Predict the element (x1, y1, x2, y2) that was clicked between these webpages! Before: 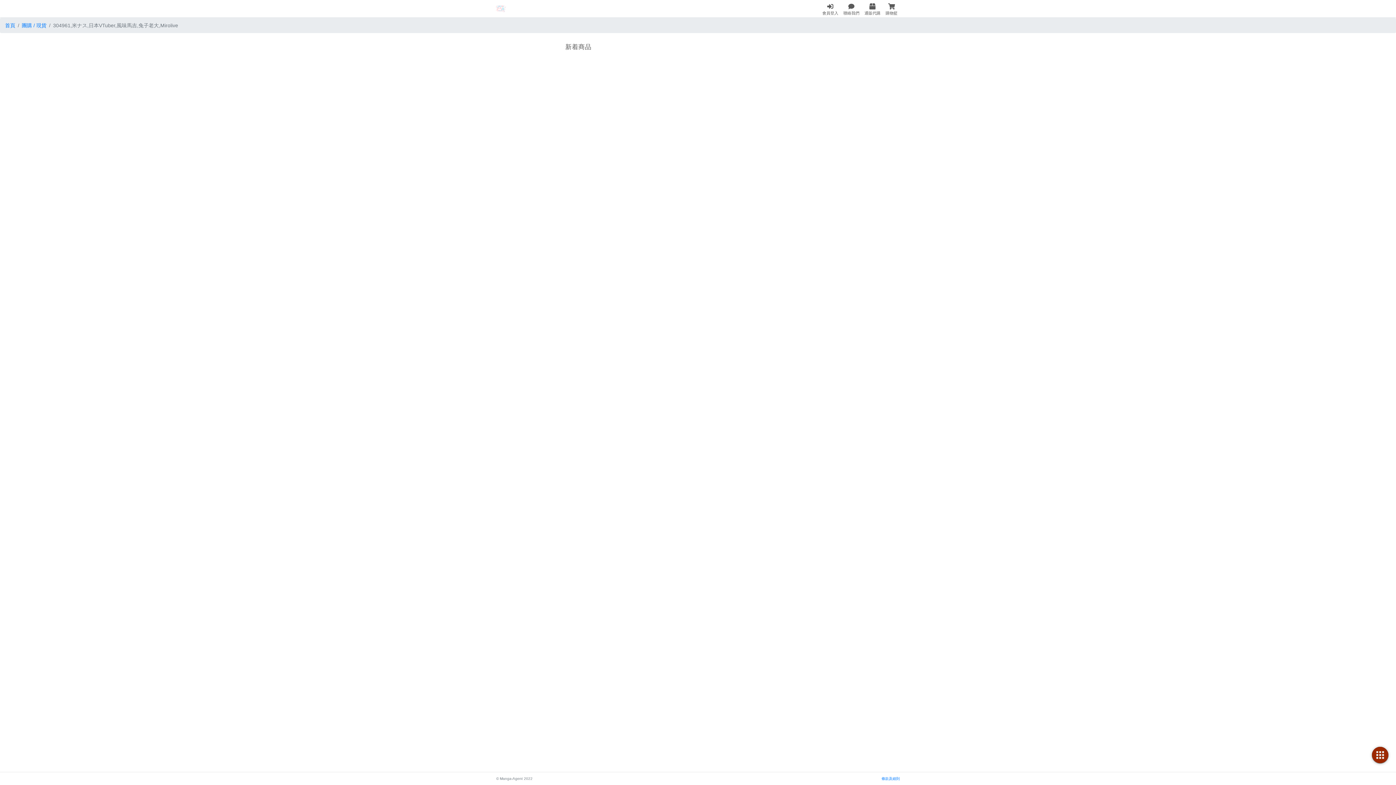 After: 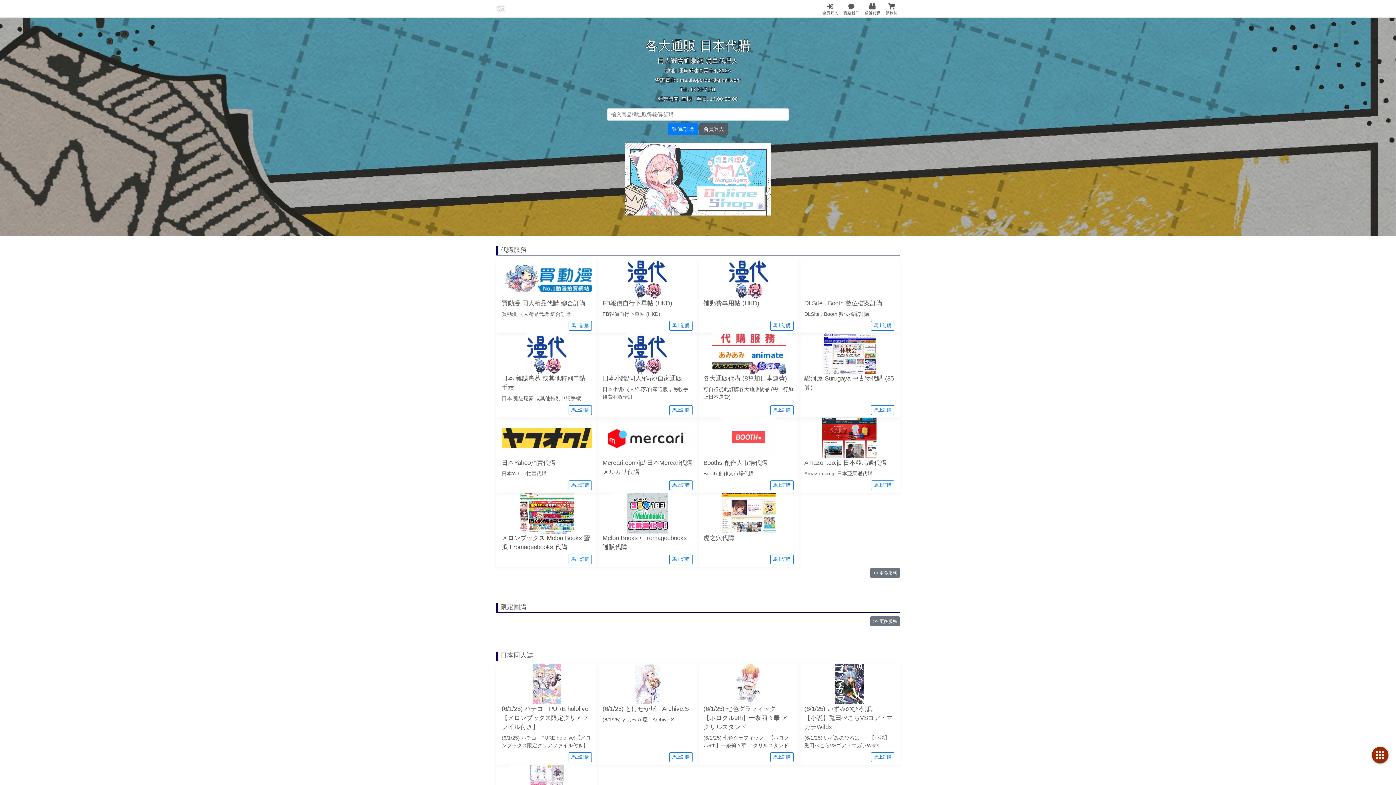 Action: bbox: (5, 22, 15, 28) label: 首頁